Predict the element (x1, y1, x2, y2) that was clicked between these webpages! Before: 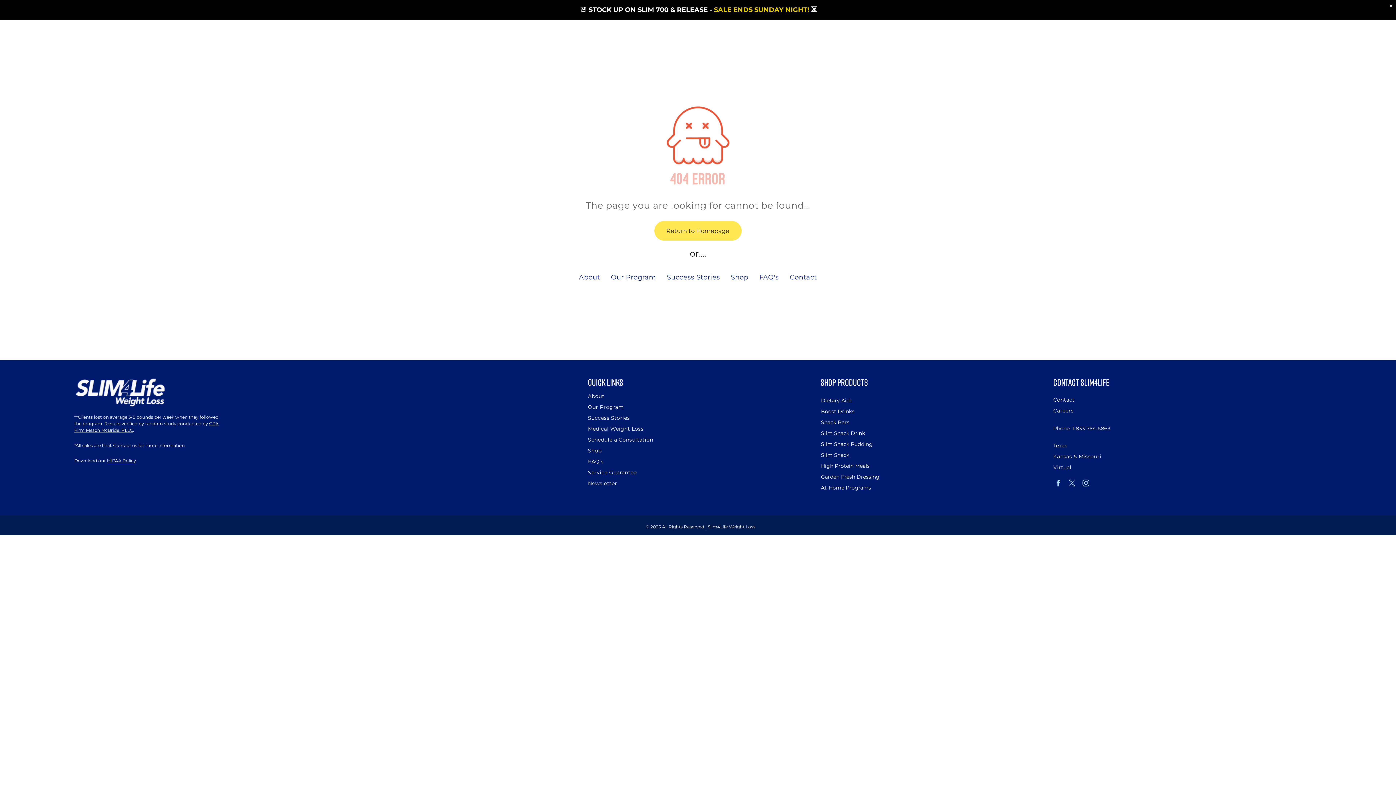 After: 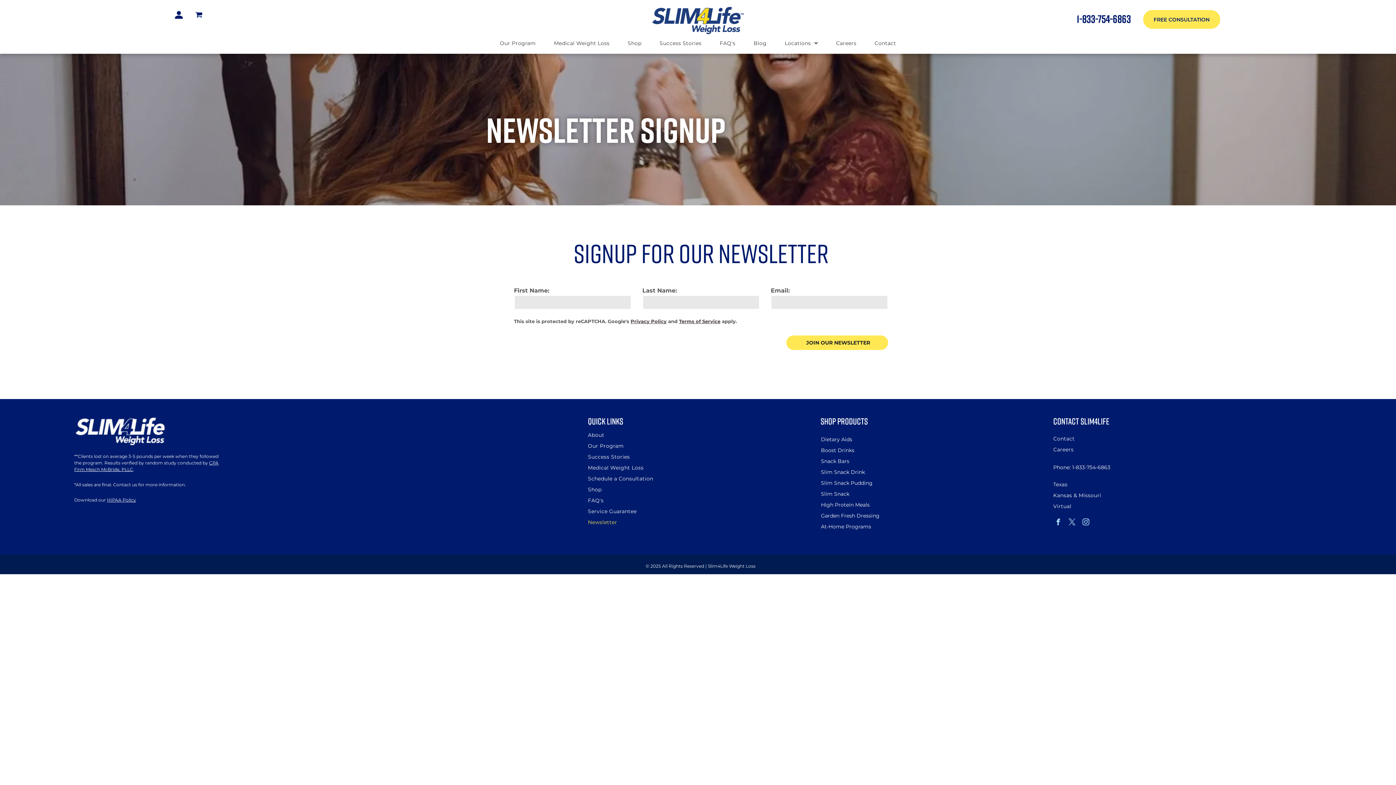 Action: label: Newsletter bbox: (588, 458, 809, 469)